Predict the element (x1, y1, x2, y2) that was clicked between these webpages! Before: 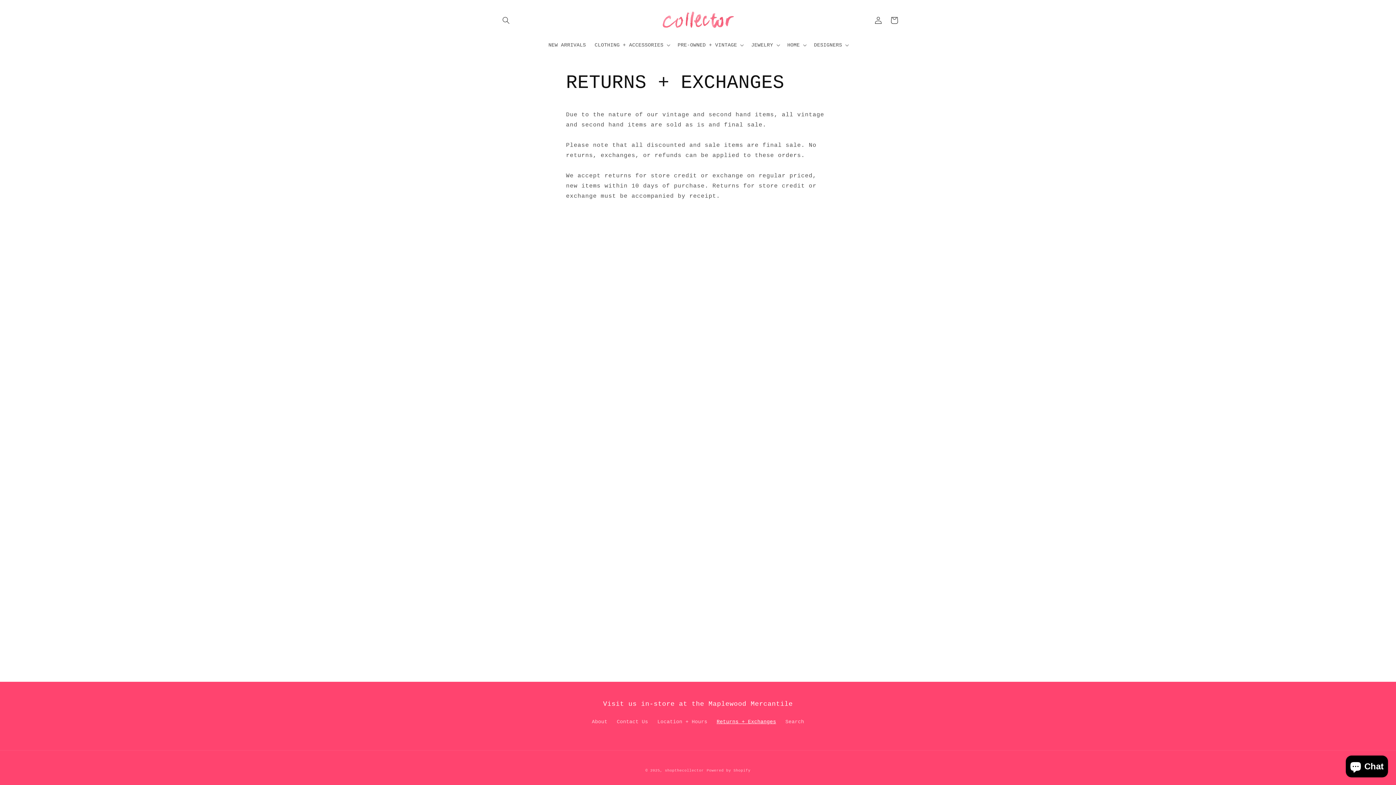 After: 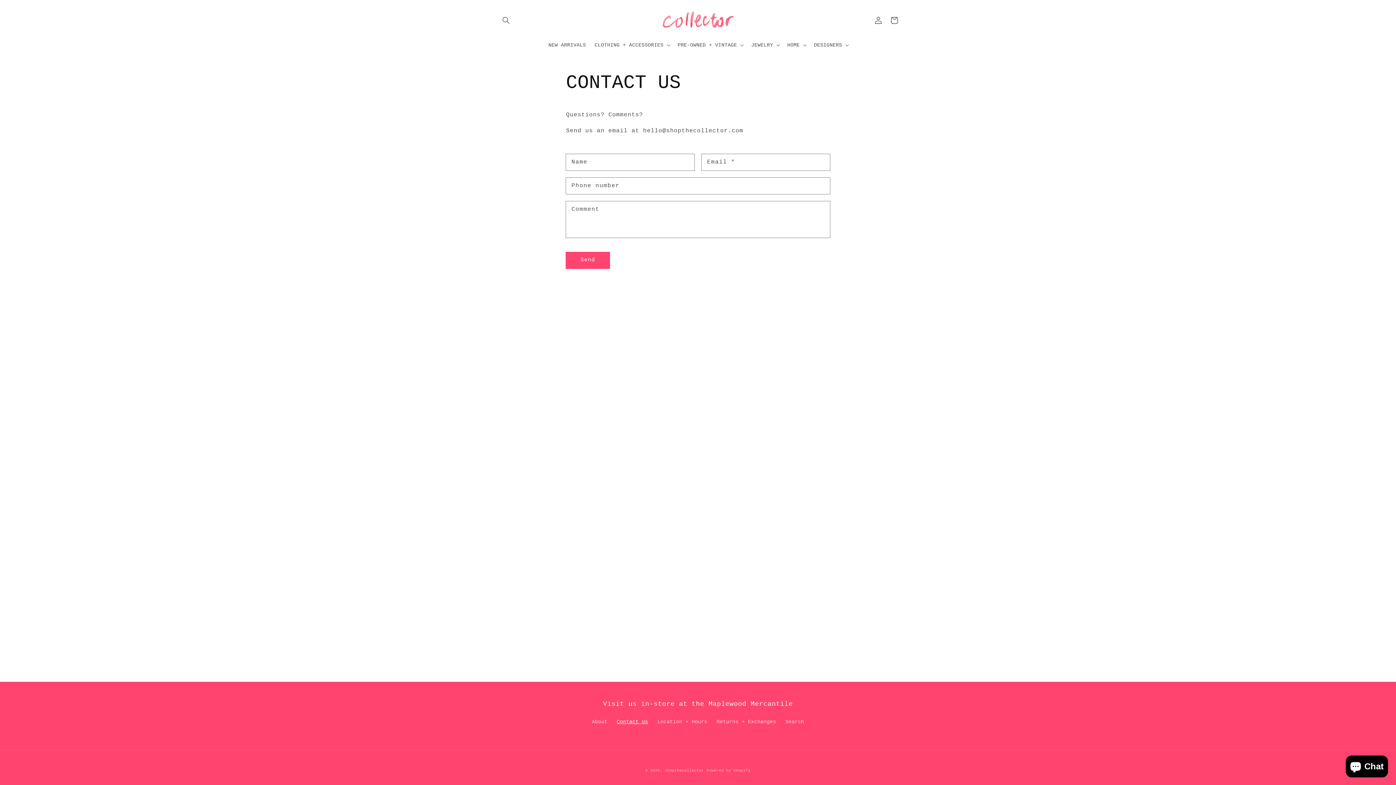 Action: bbox: (616, 716, 648, 728) label: Contact Us